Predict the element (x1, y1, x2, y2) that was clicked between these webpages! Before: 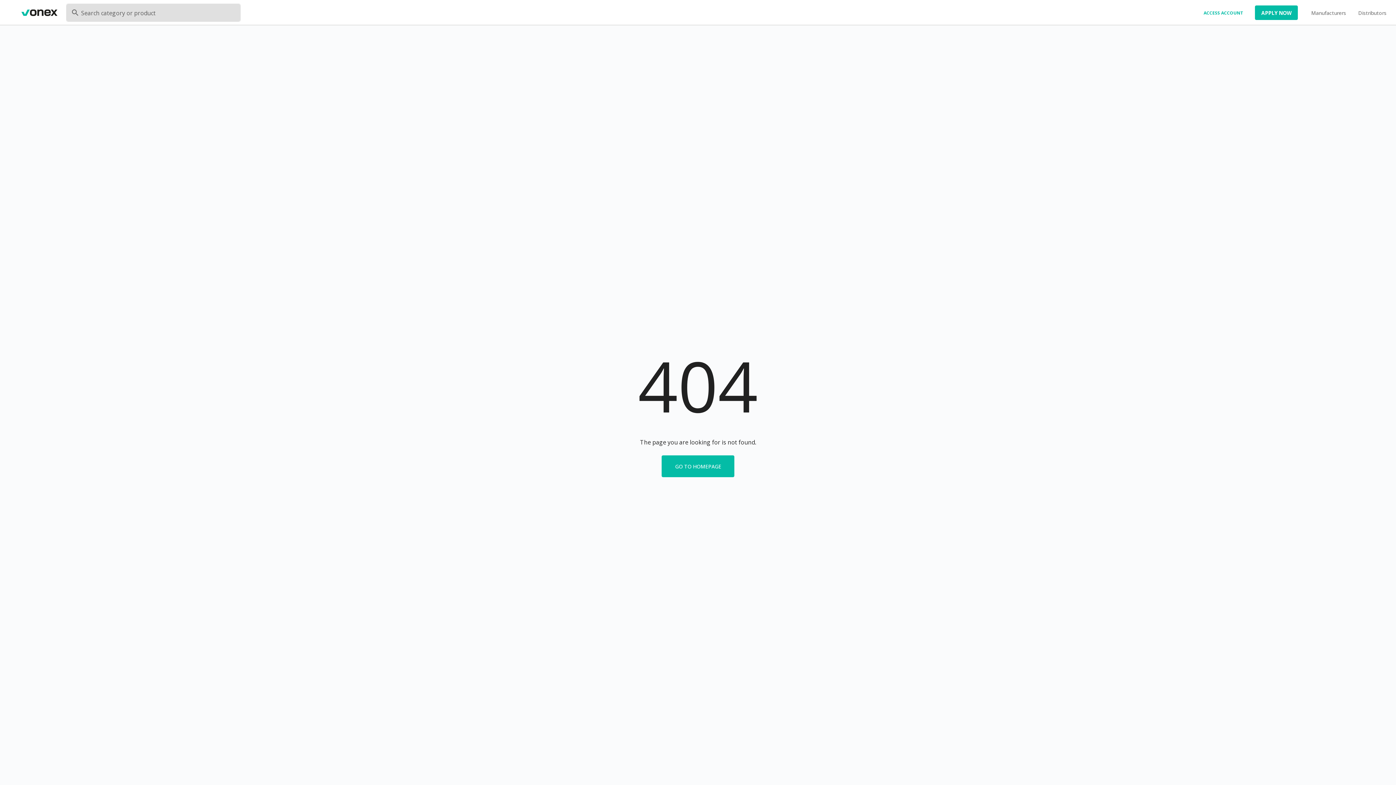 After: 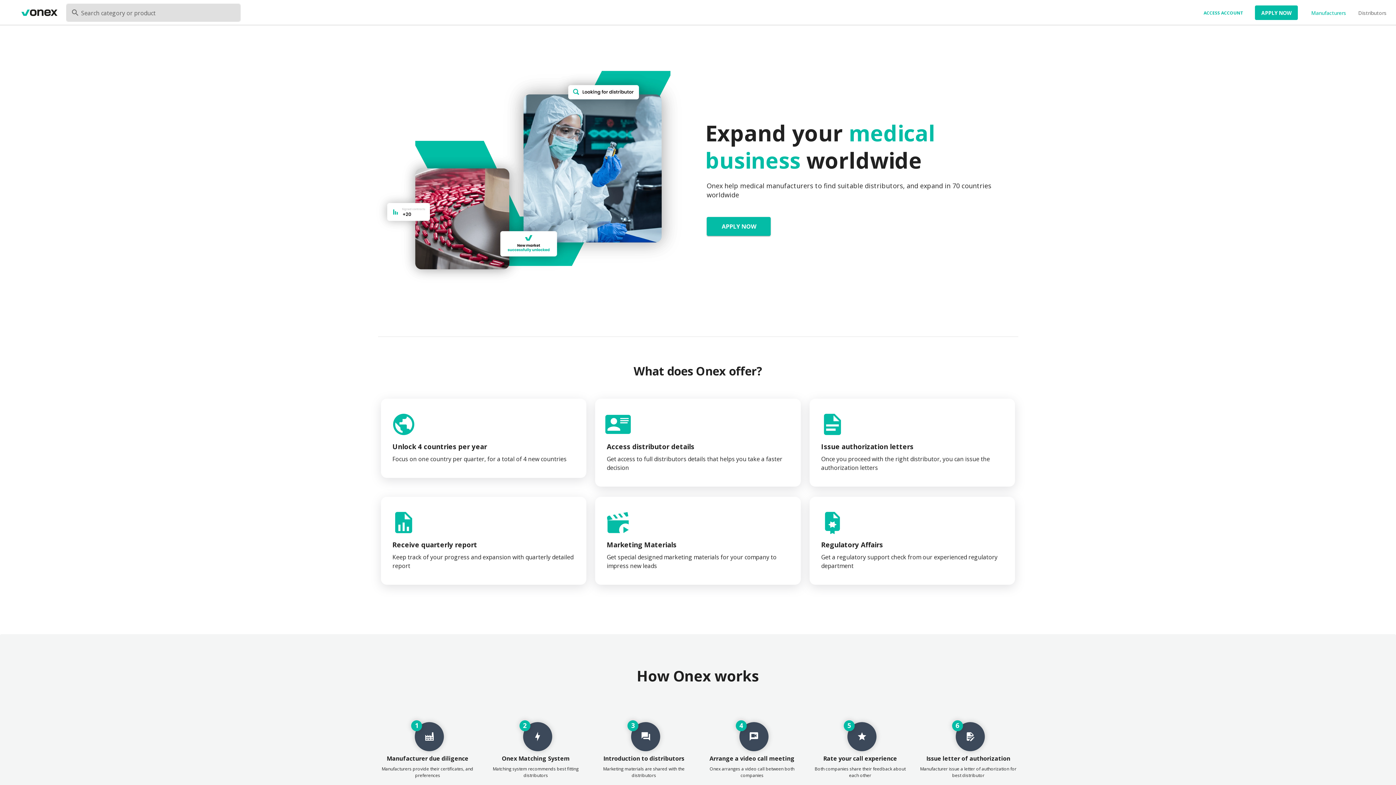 Action: bbox: (3, 9, 57, 16)